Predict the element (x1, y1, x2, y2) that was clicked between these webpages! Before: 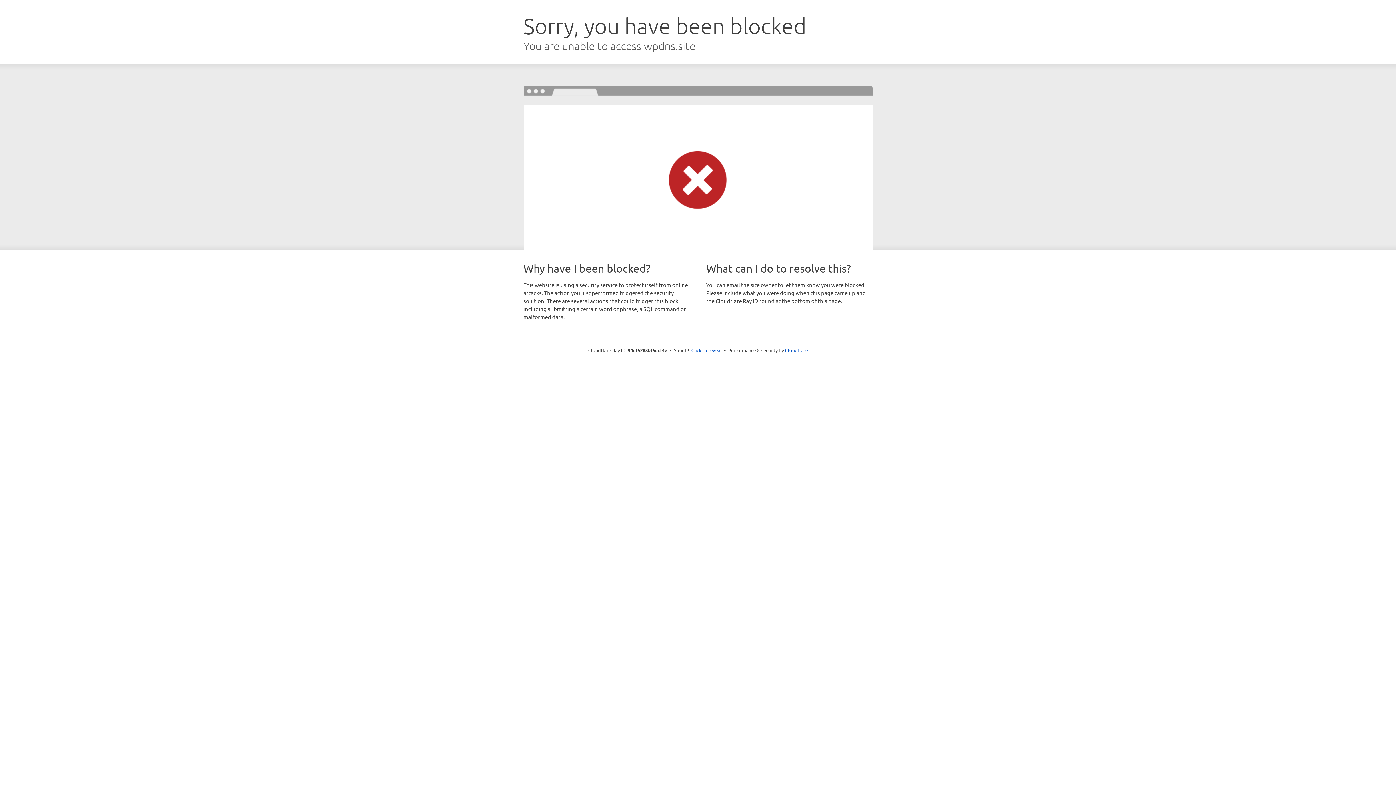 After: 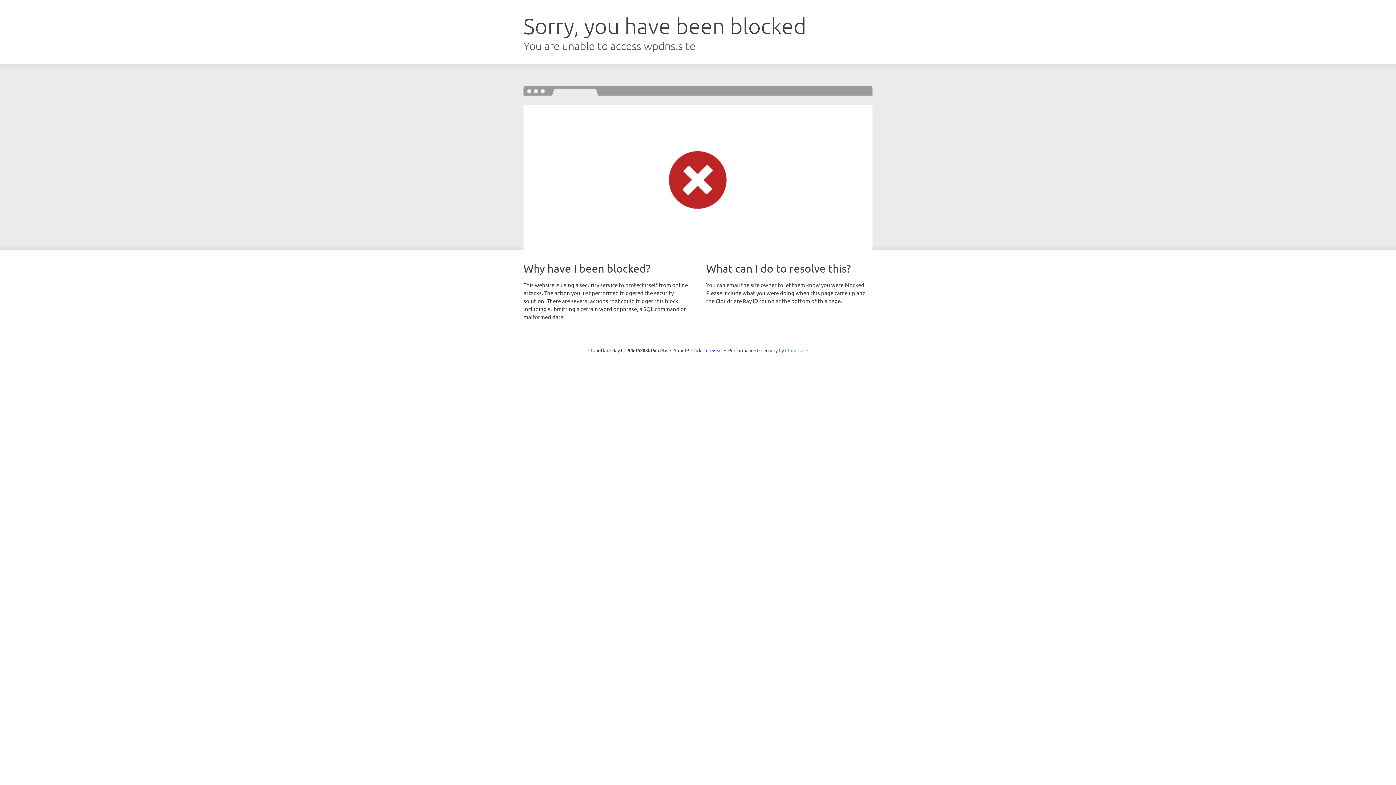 Action: label: Cloudflare bbox: (785, 347, 808, 353)